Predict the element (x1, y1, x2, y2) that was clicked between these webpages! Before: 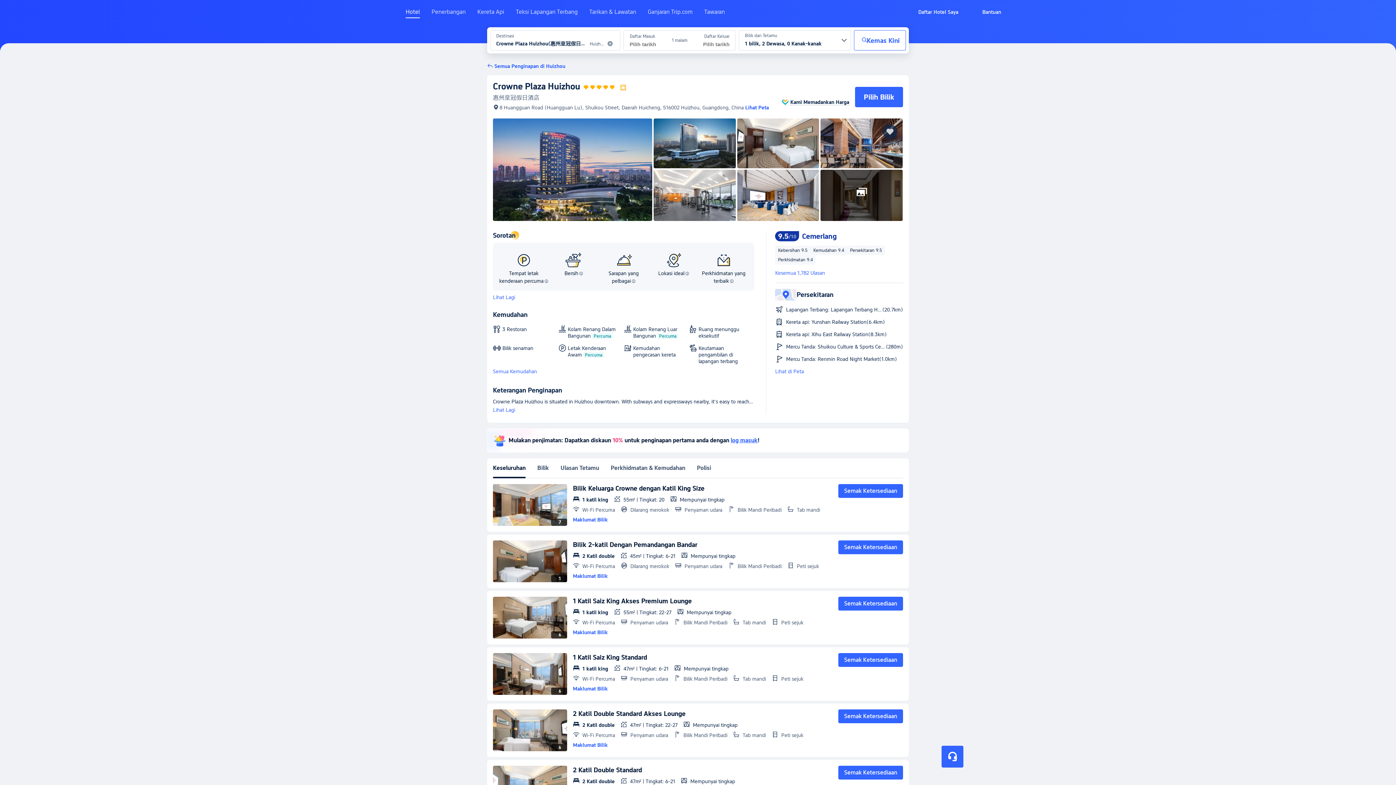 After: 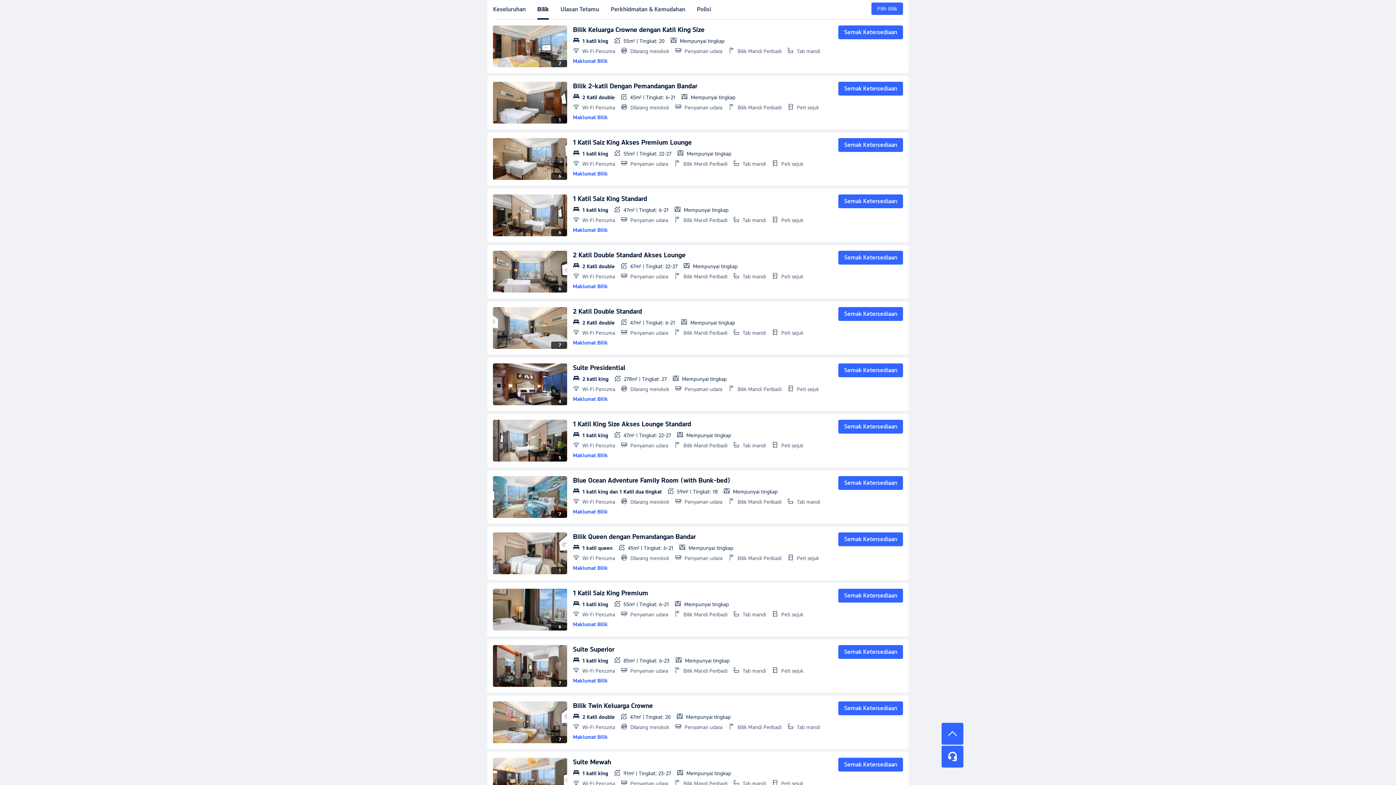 Action: bbox: (855, 86, 903, 107) label: Pilih Bilik